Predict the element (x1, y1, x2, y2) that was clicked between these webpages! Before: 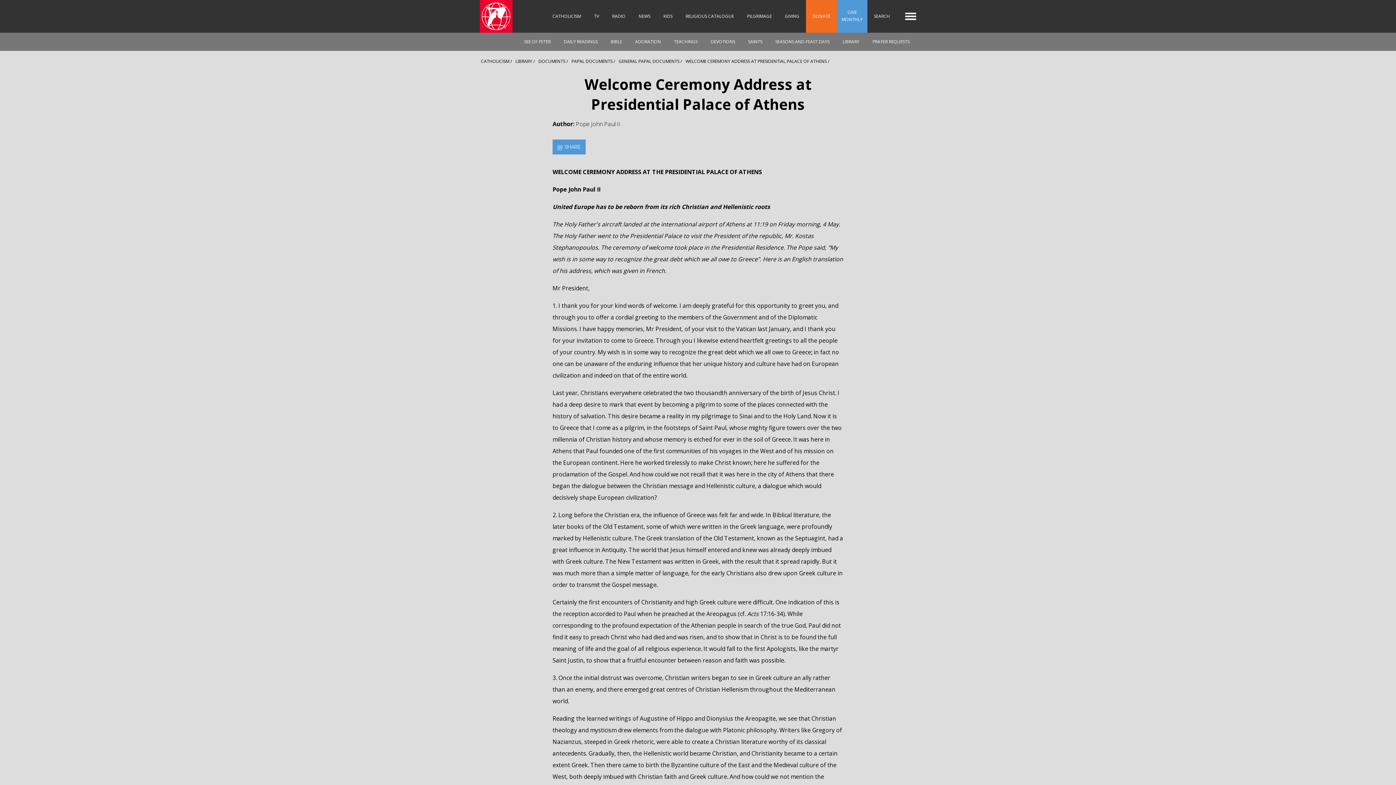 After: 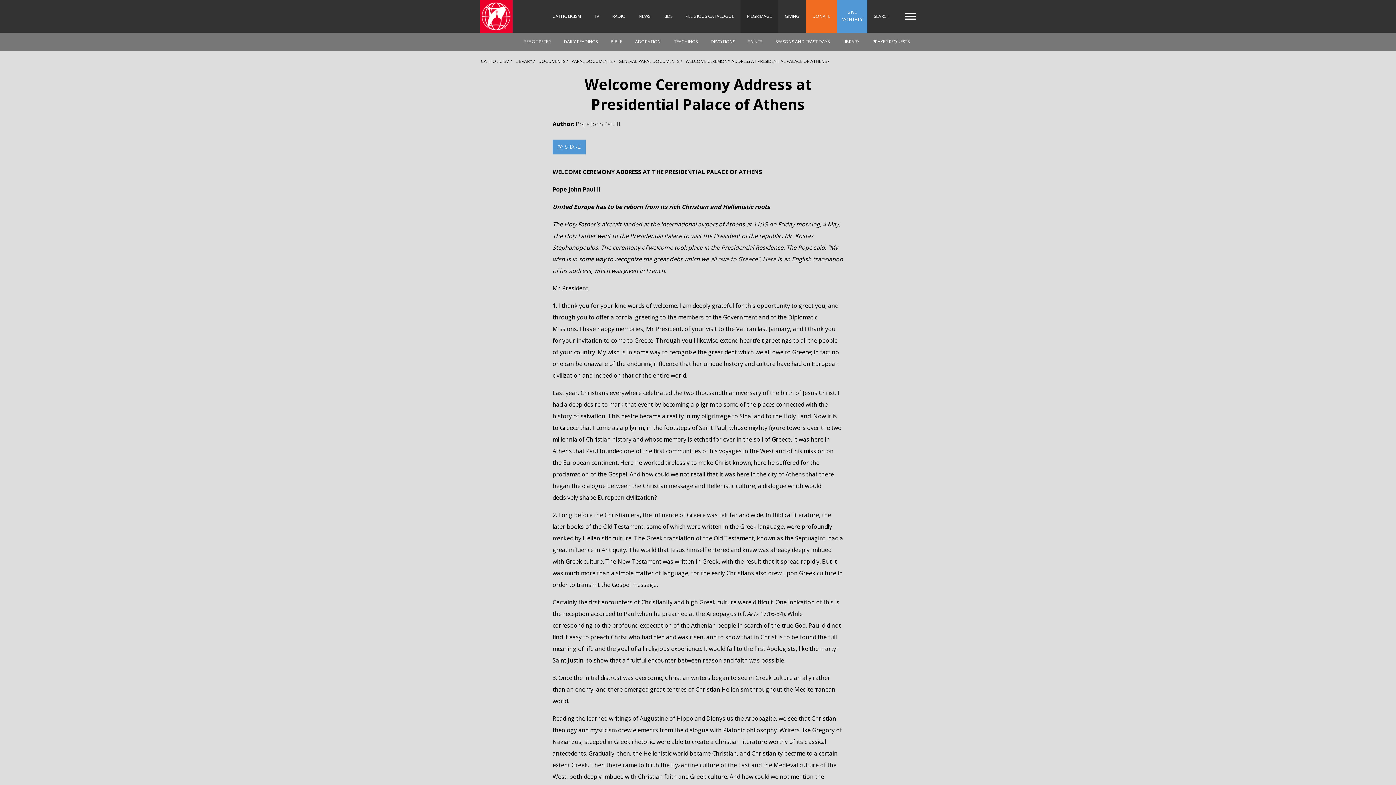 Action: bbox: (740, 0, 778, 32) label: PILGRIMAGE